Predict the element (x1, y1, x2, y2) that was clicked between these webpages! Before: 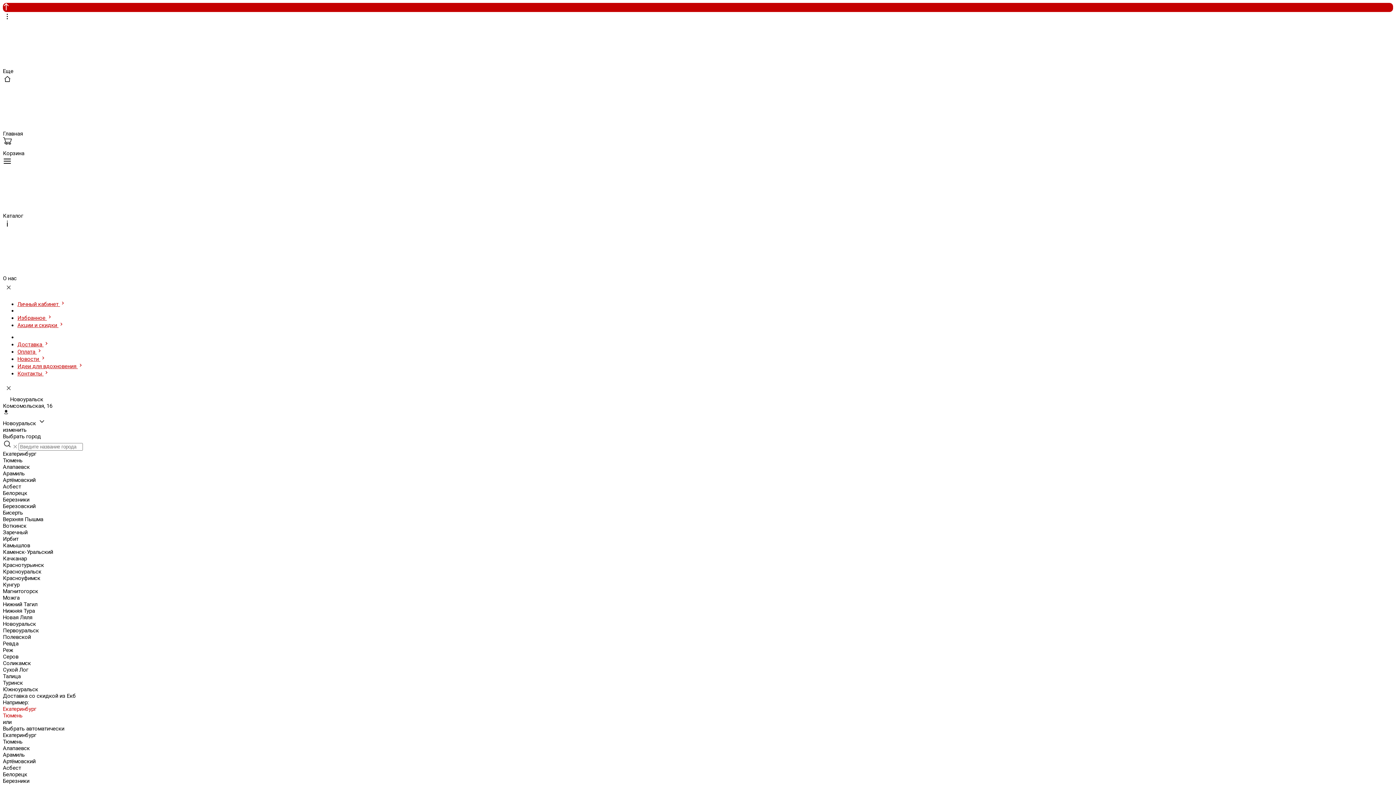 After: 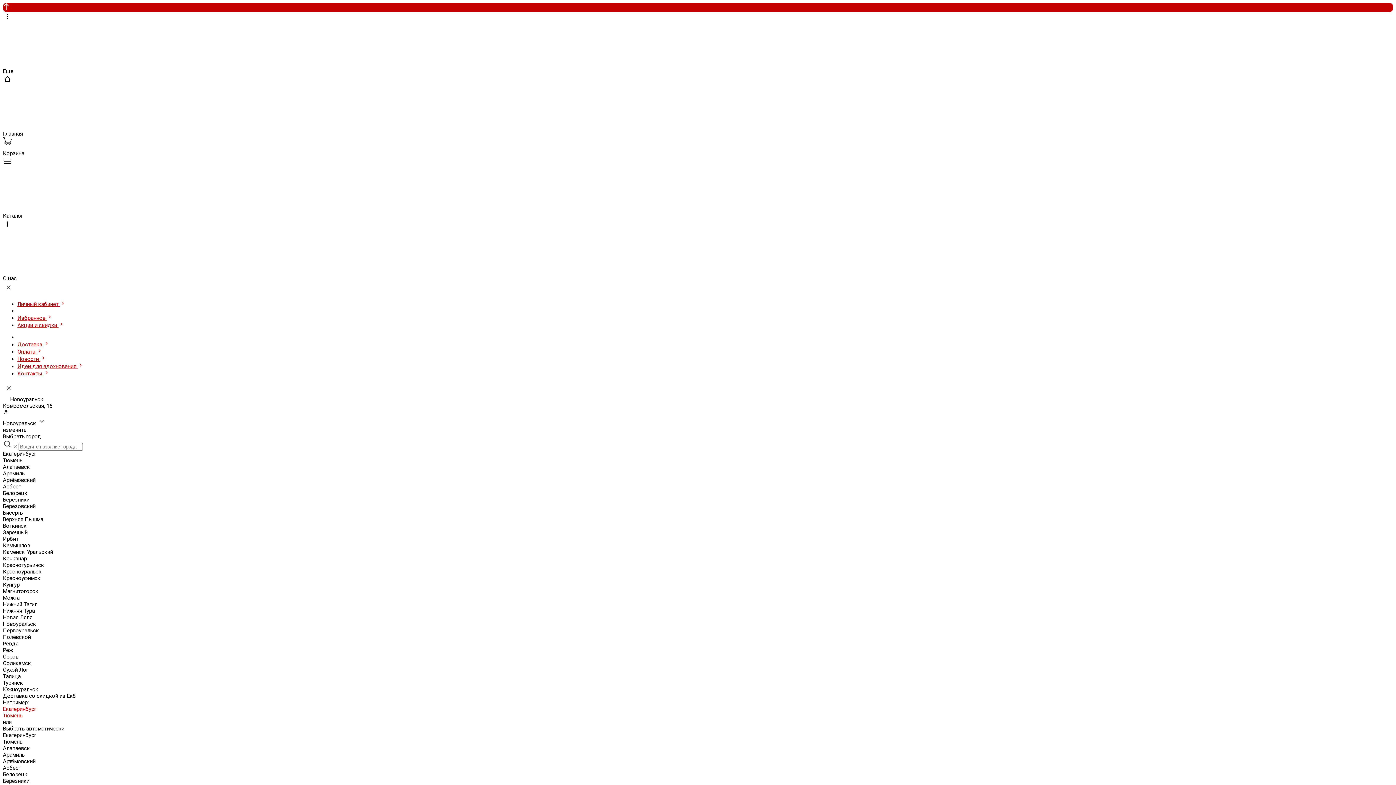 Action: label: Доставка  bbox: (17, 341, 49, 348)